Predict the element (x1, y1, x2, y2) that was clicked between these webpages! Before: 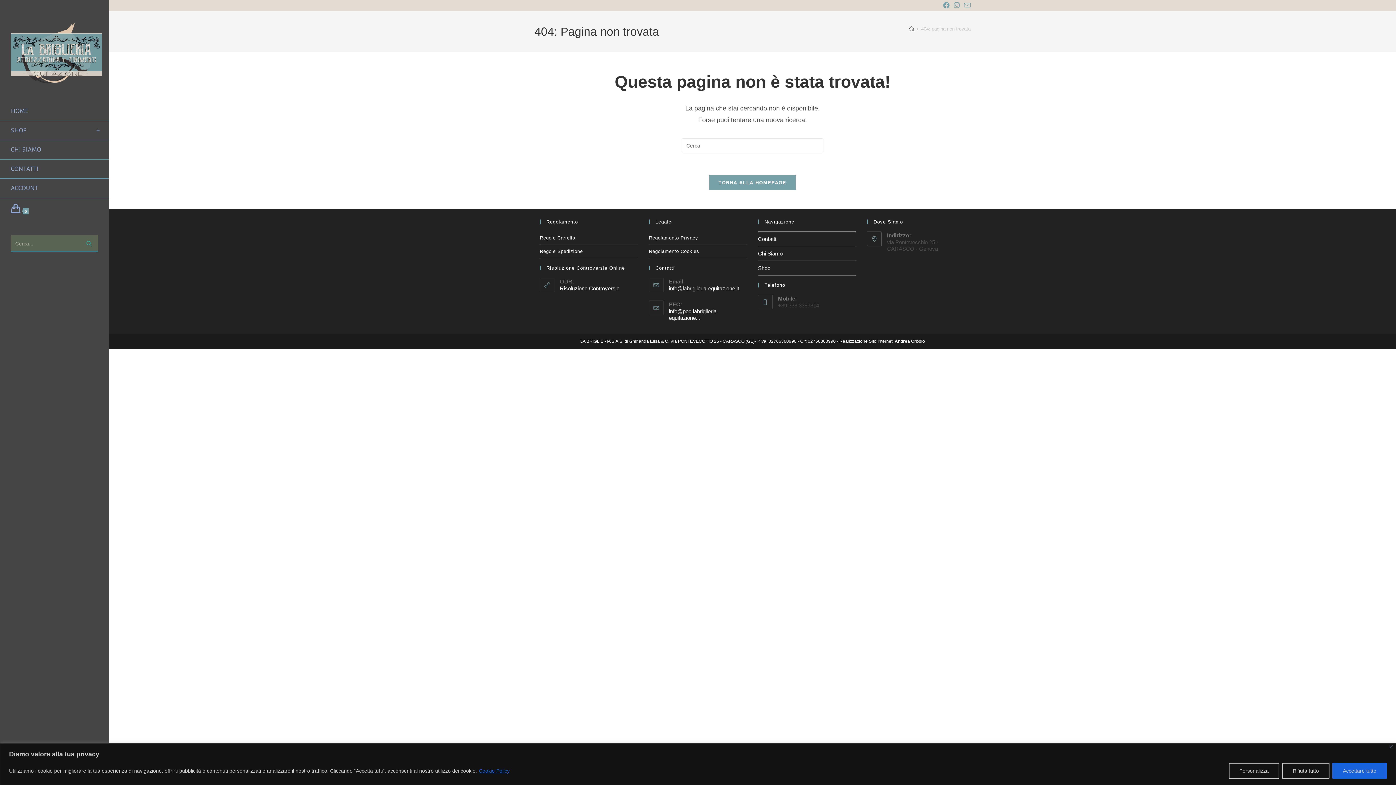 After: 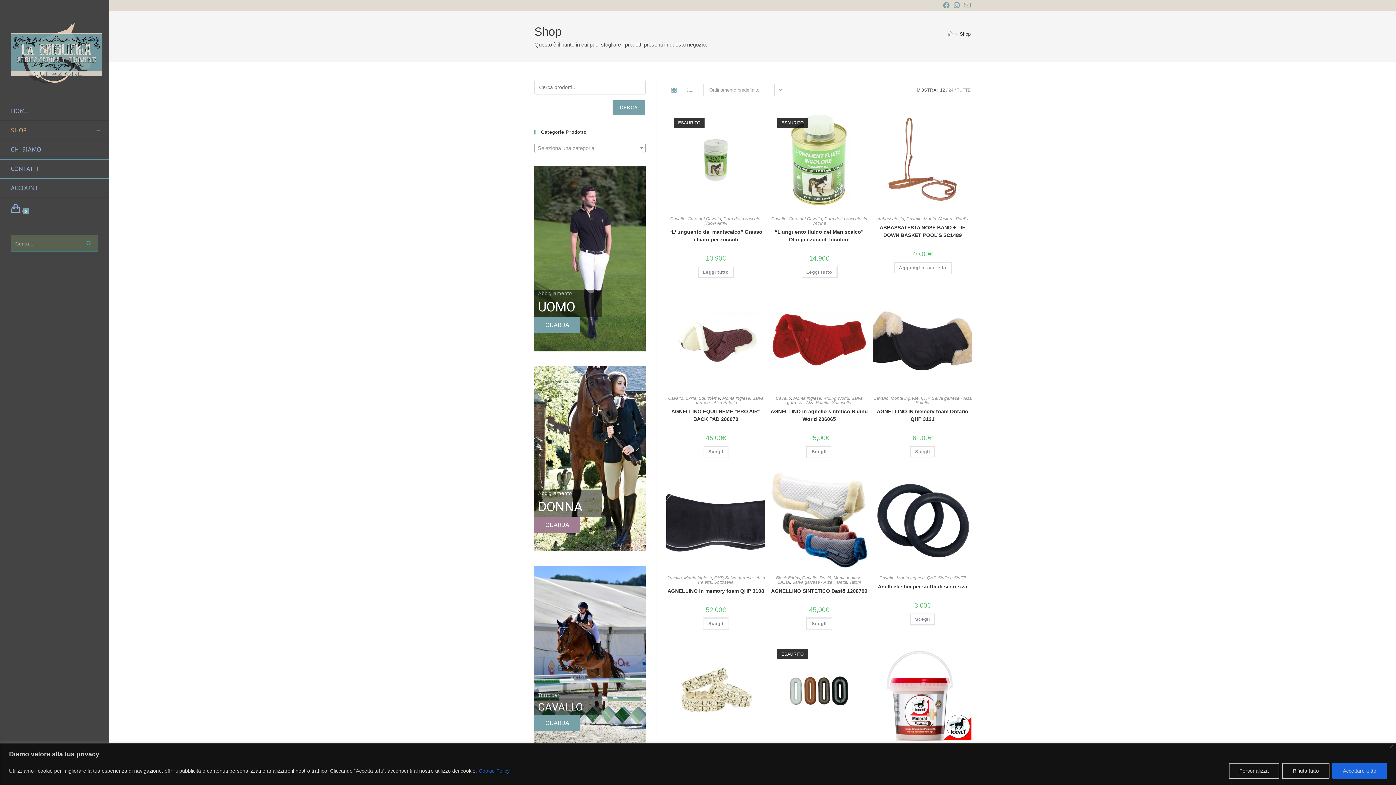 Action: label: Shop bbox: (758, 265, 770, 271)